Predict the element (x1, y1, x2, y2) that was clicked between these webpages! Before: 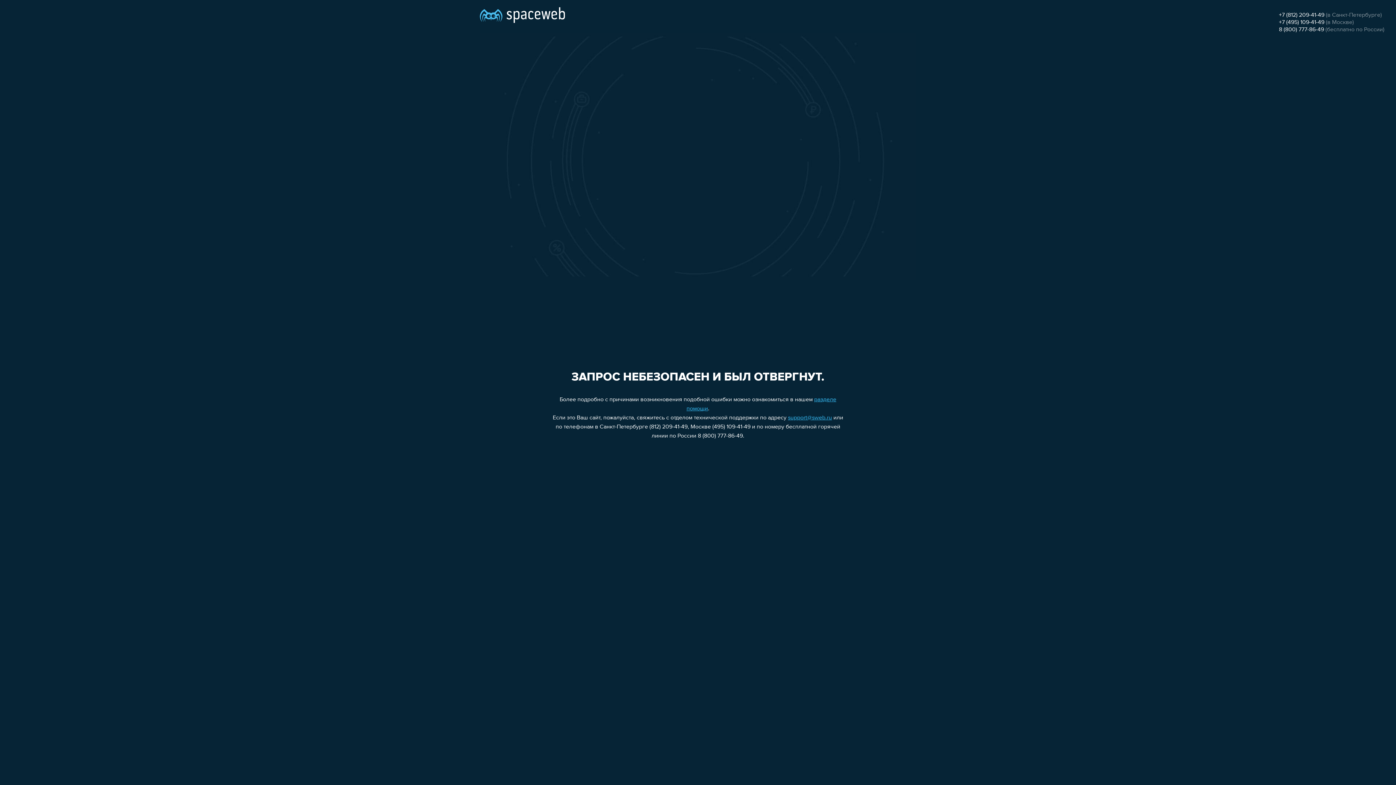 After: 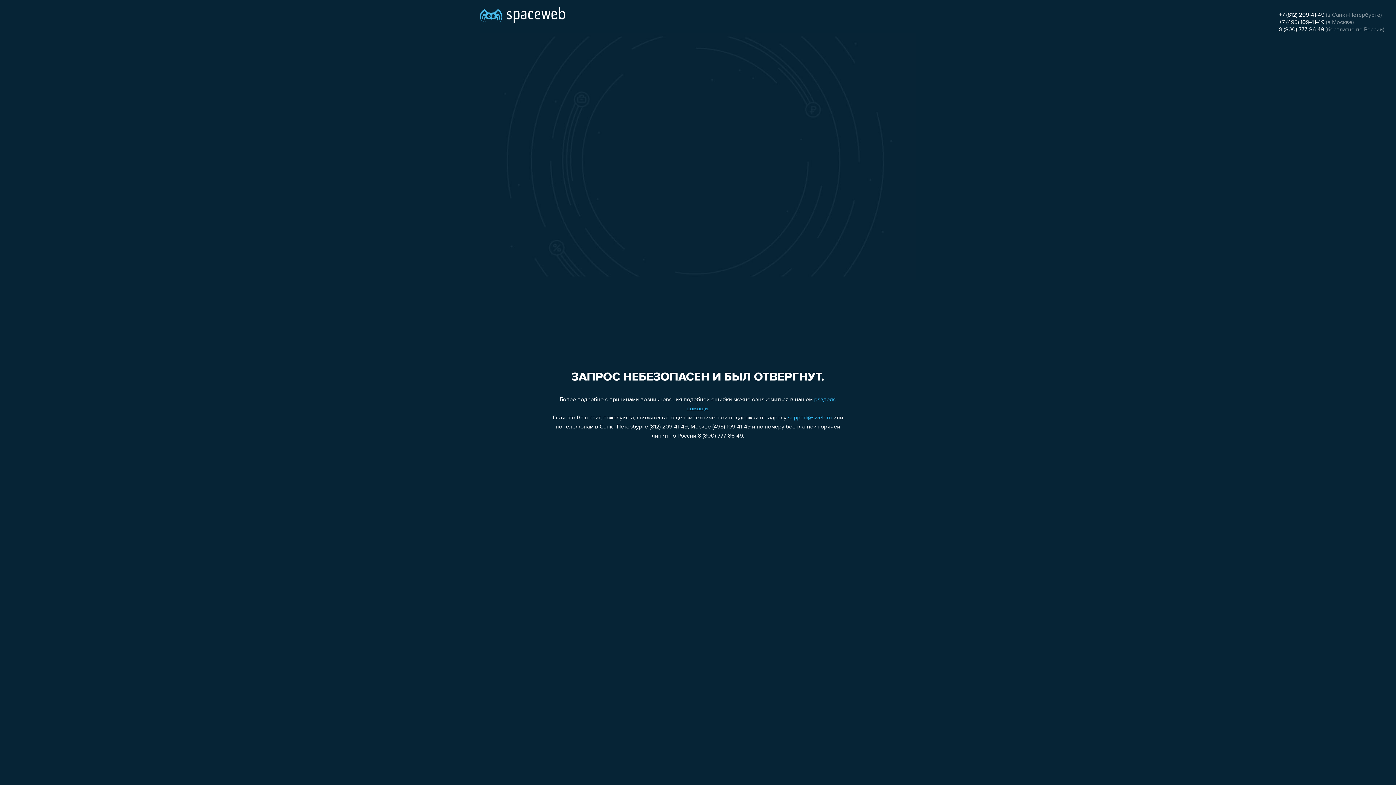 Action: bbox: (1279, 26, 1324, 32) label: 8 (800) 777-86-49